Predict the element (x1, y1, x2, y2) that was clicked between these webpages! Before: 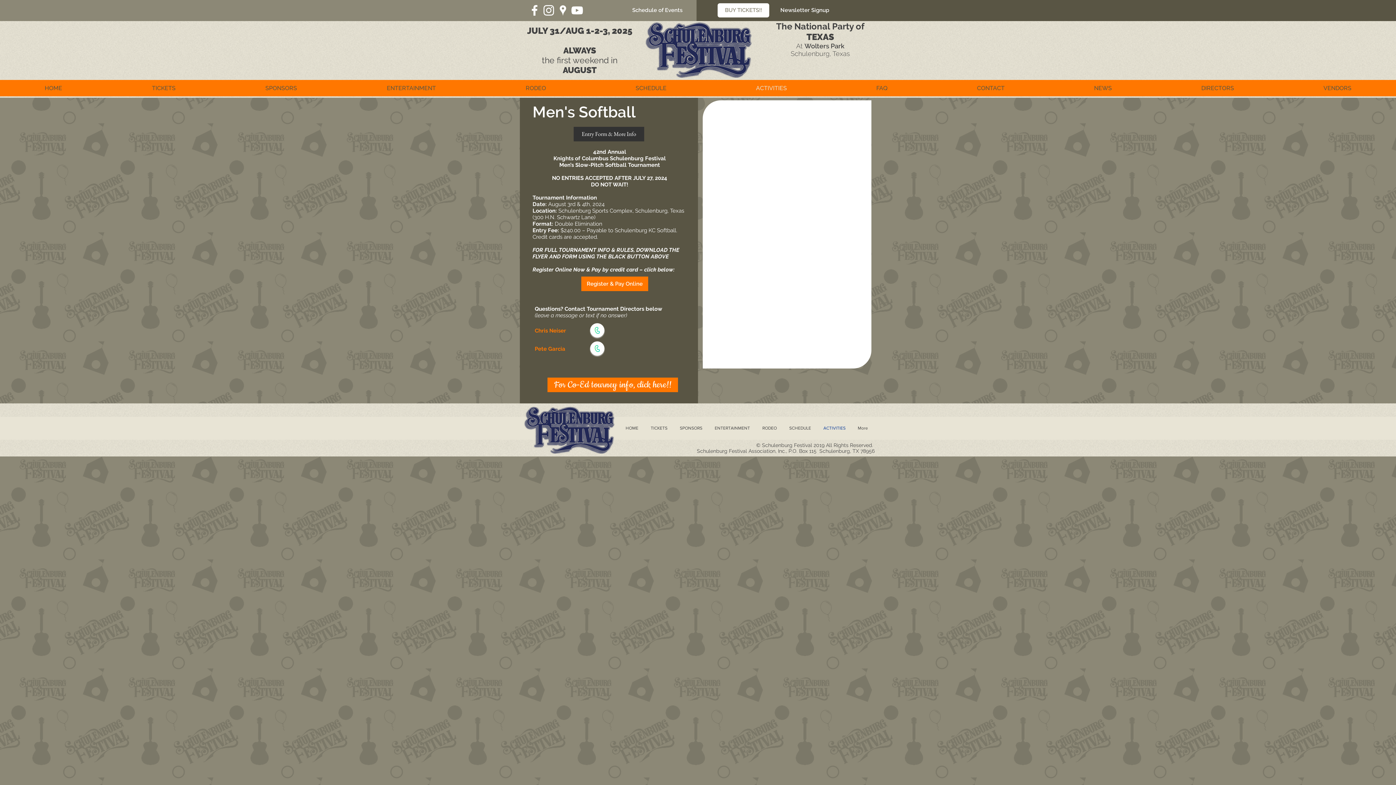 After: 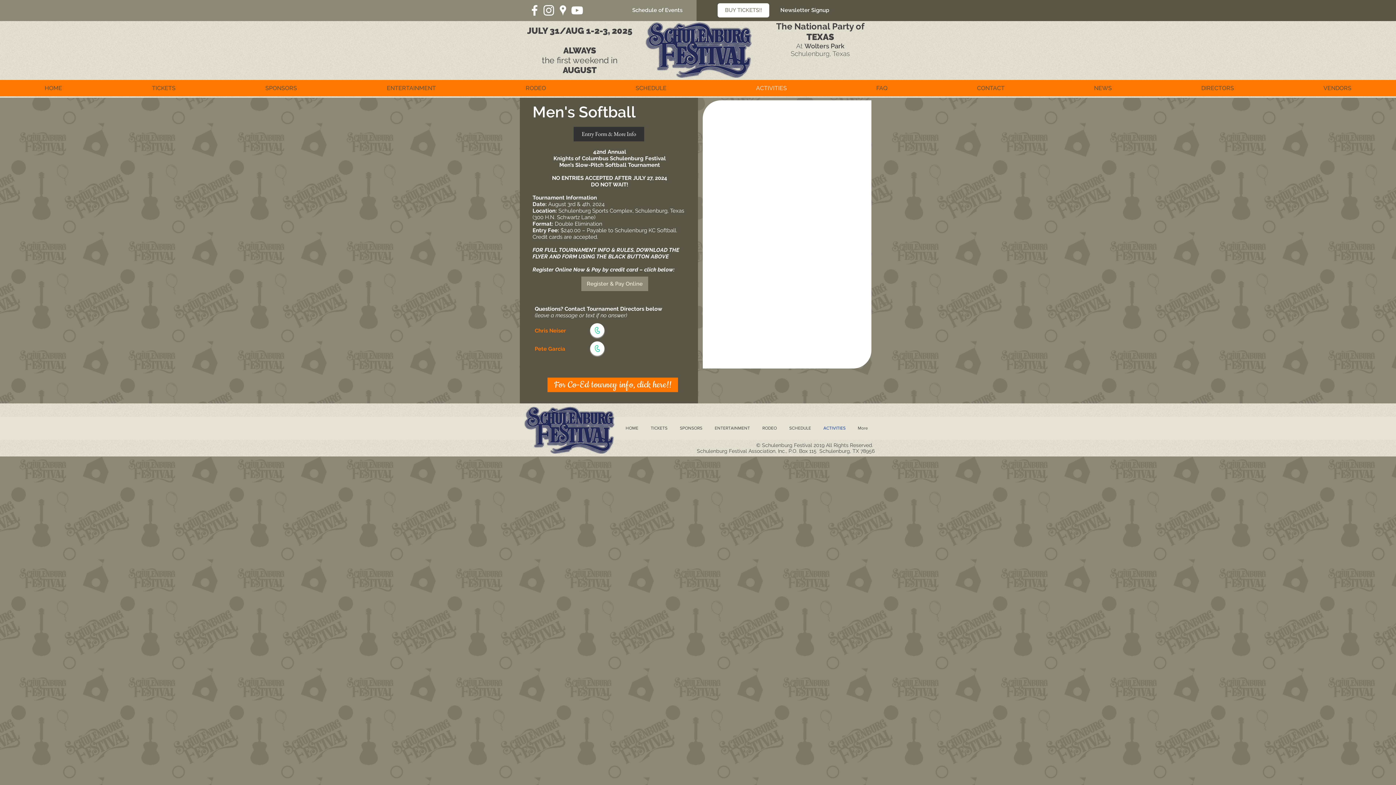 Action: bbox: (581, 276, 648, 291) label: Register & Pay Online